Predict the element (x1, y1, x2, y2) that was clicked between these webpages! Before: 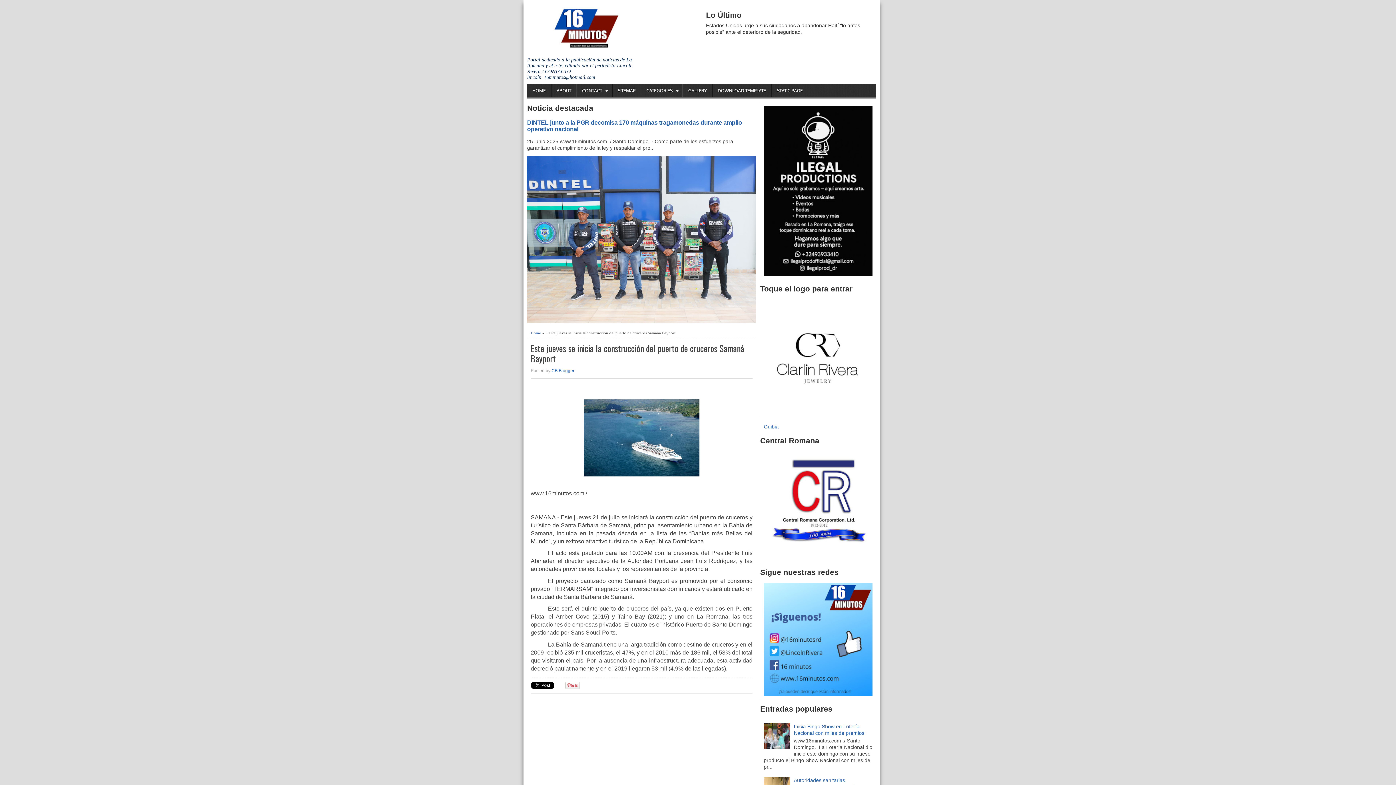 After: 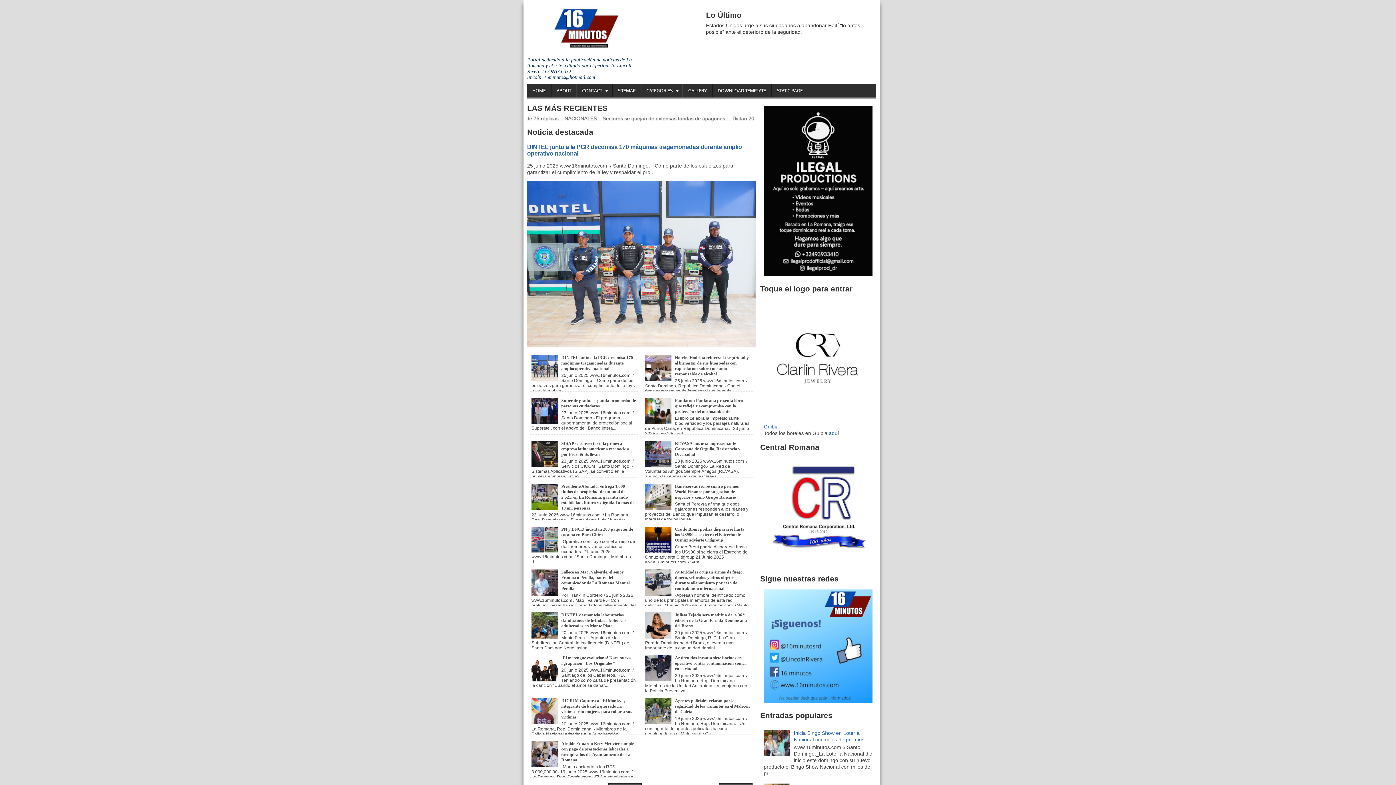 Action: label: HOME bbox: (527, 84, 550, 97)